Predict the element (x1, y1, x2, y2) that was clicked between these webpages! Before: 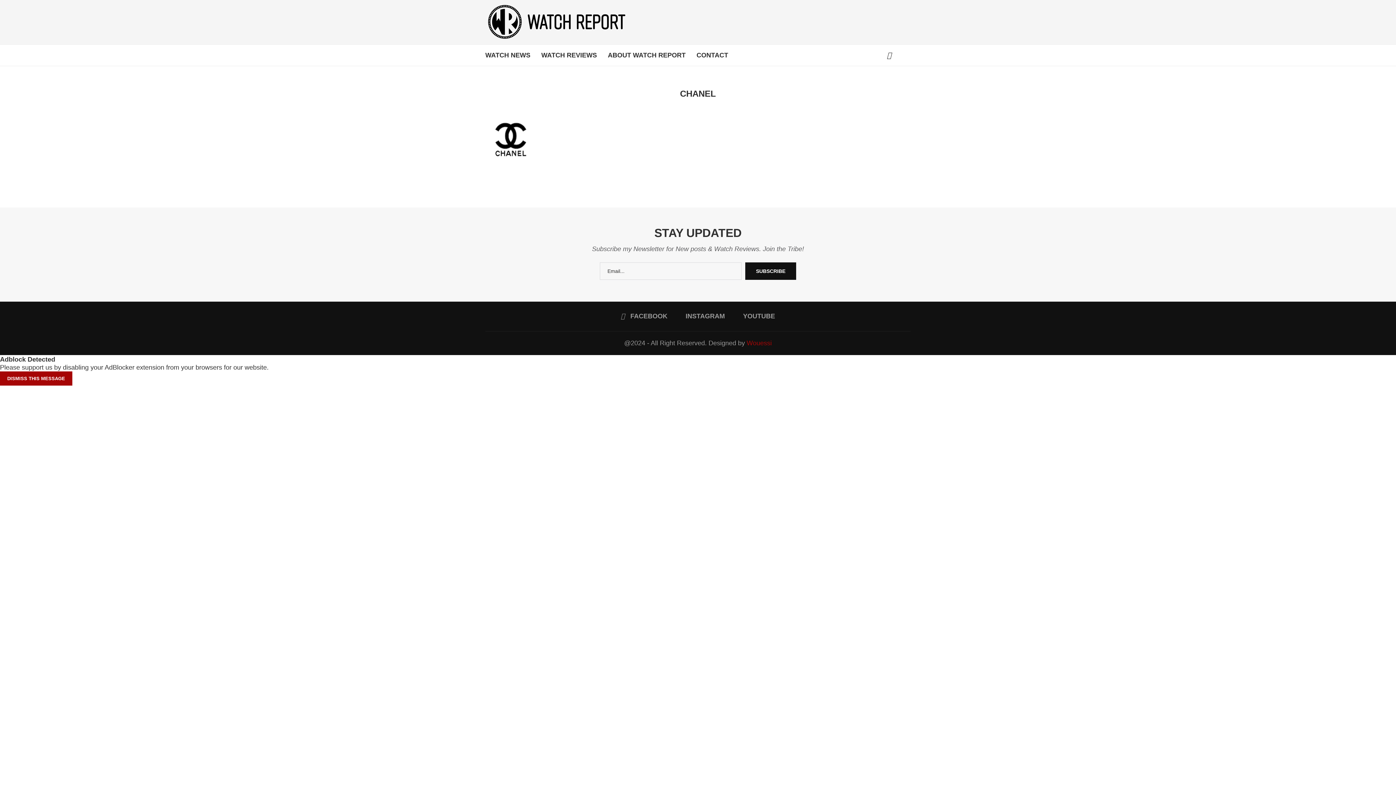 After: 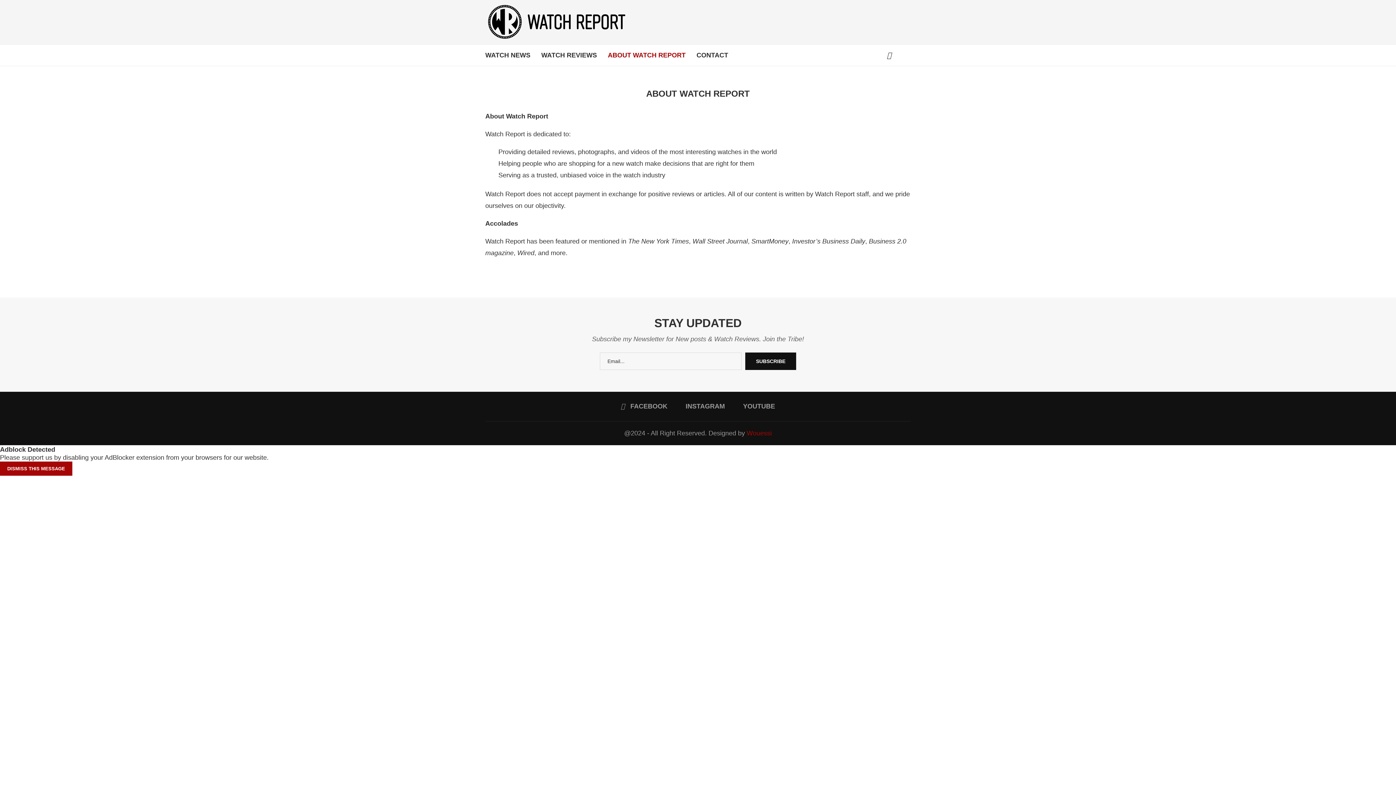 Action: label: ABOUT WATCH REPORT bbox: (608, 44, 685, 65)